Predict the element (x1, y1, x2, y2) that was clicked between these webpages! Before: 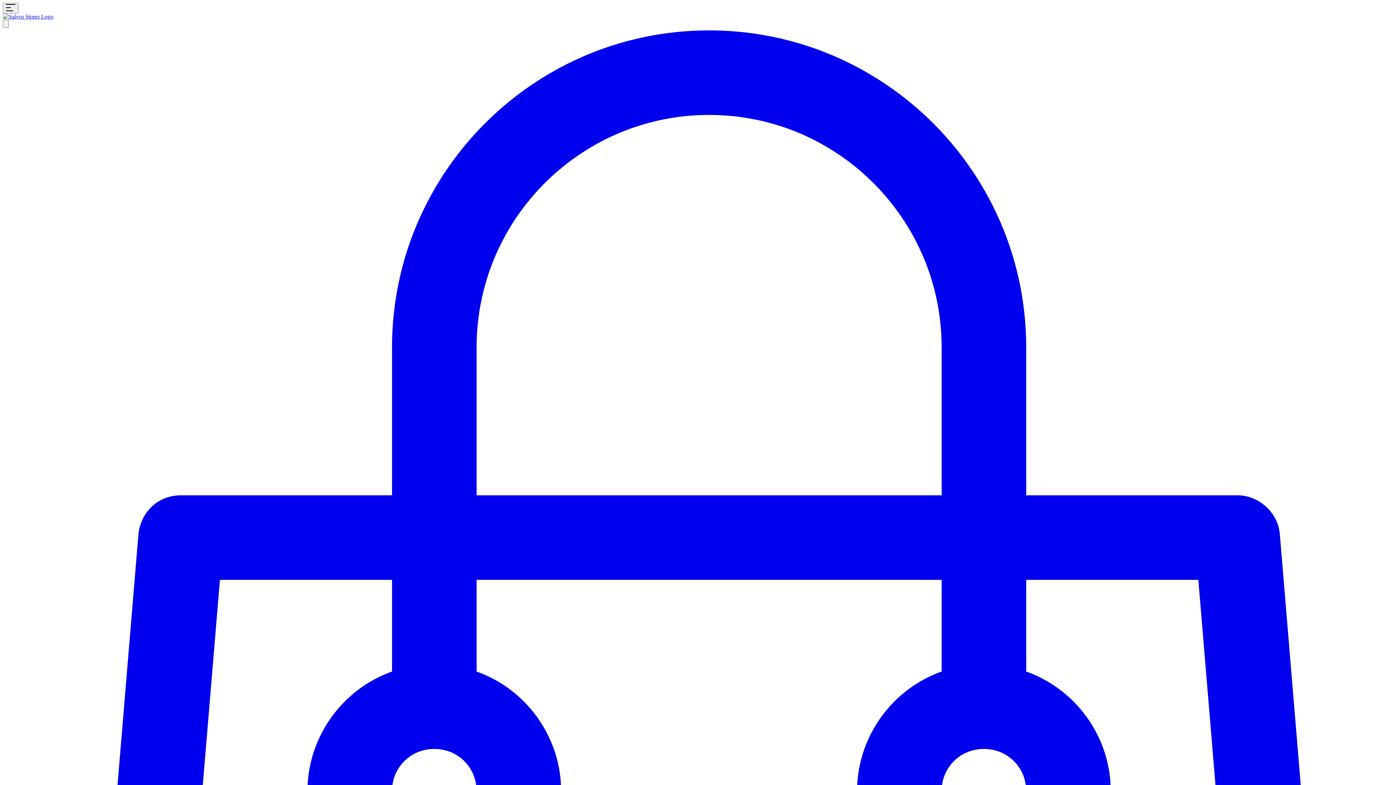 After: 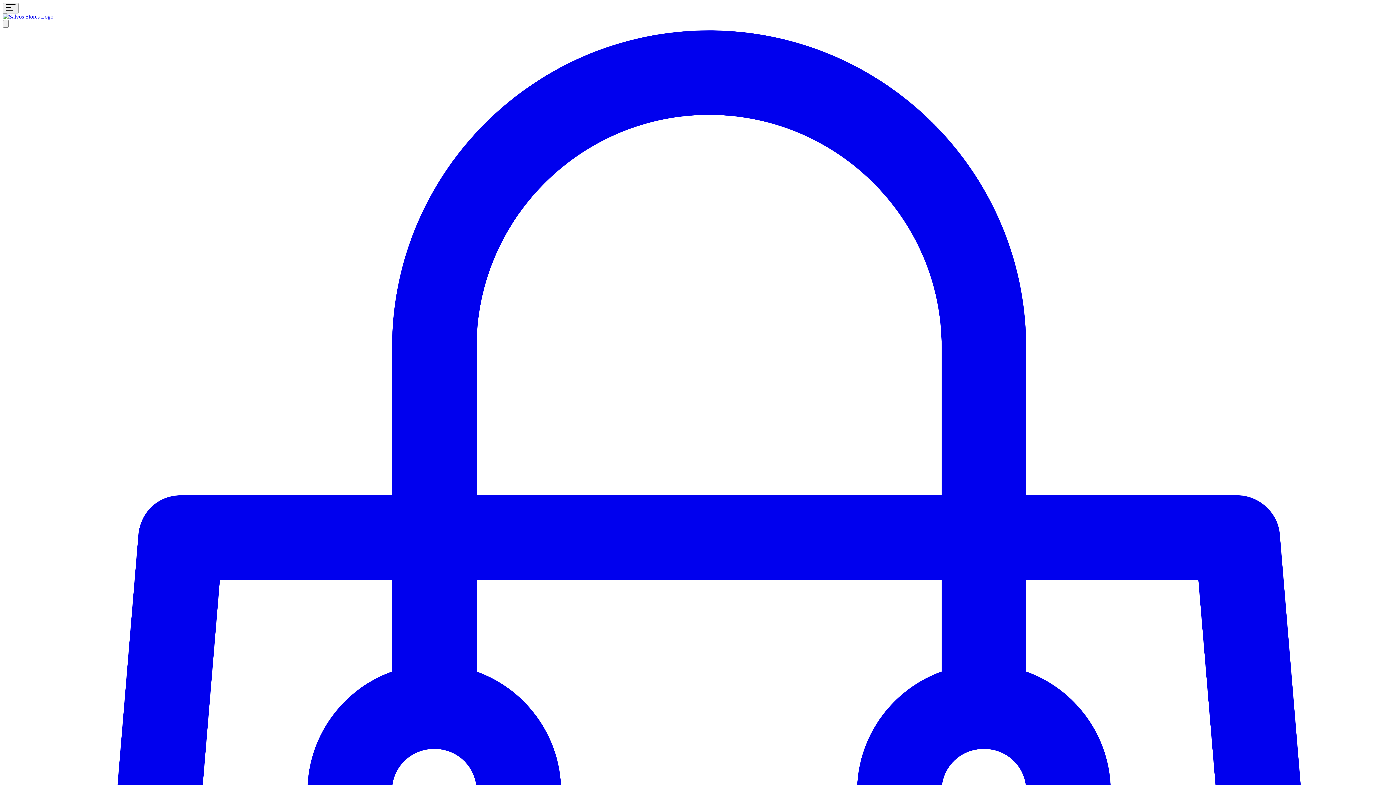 Action: bbox: (2, 13, 1393, 20)